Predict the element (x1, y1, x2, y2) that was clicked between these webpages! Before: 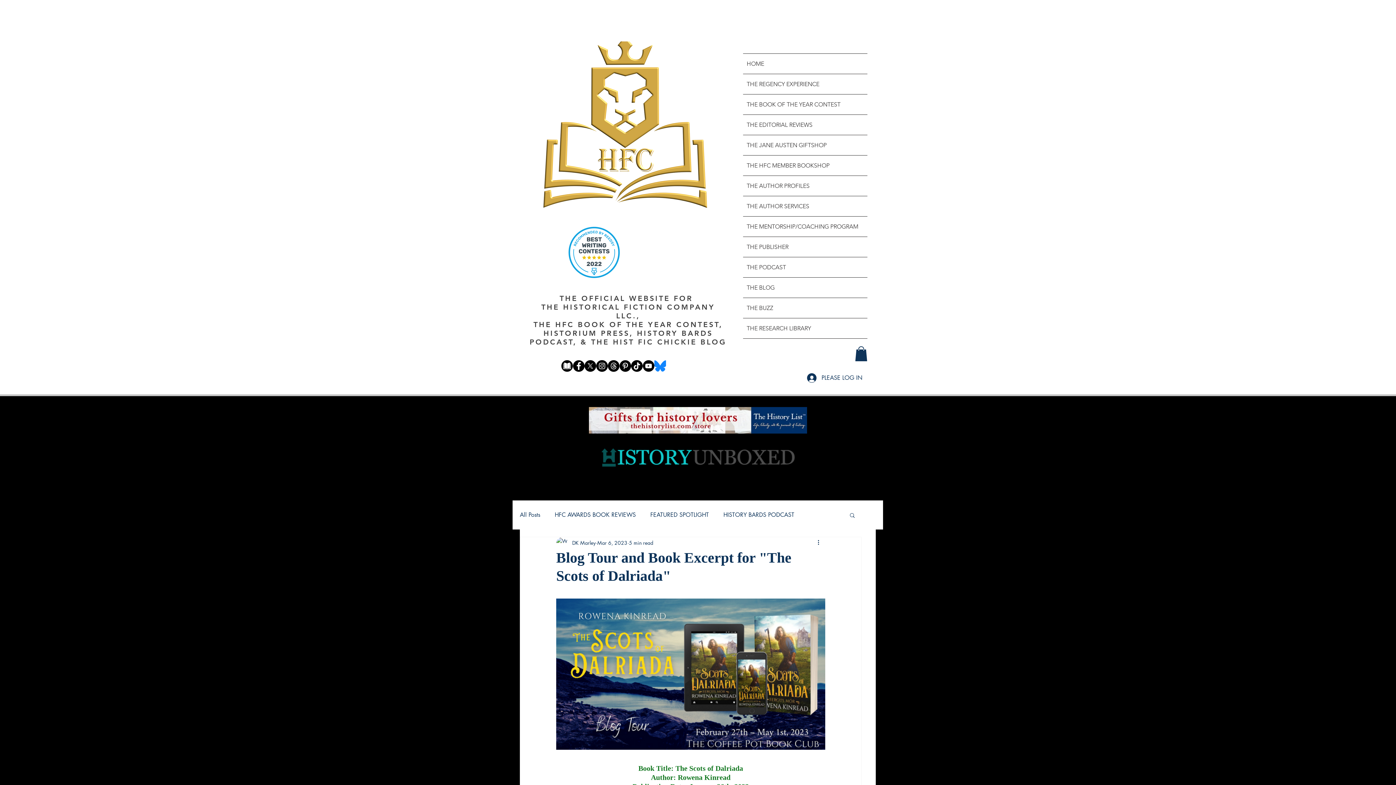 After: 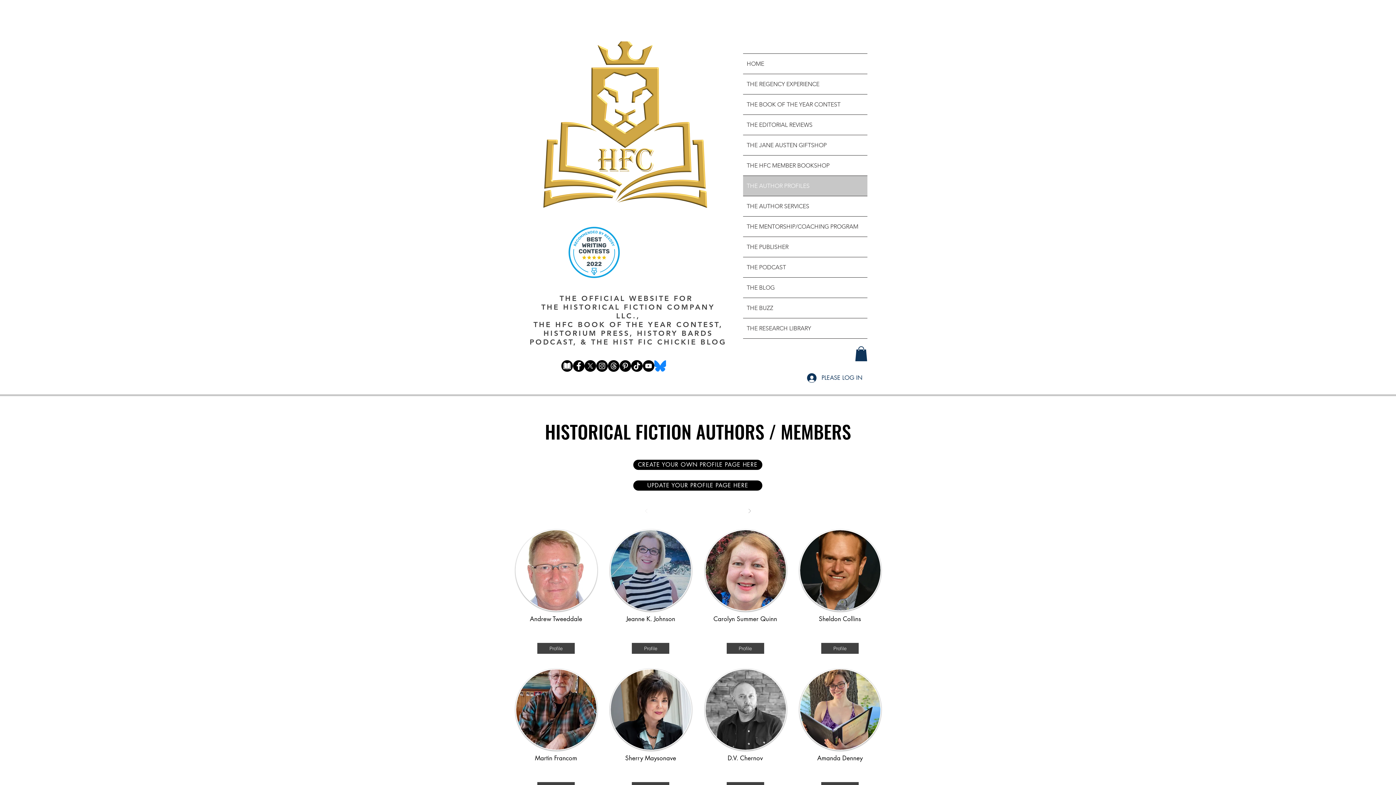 Action: bbox: (743, 176, 867, 196) label: THE AUTHOR PROFILES